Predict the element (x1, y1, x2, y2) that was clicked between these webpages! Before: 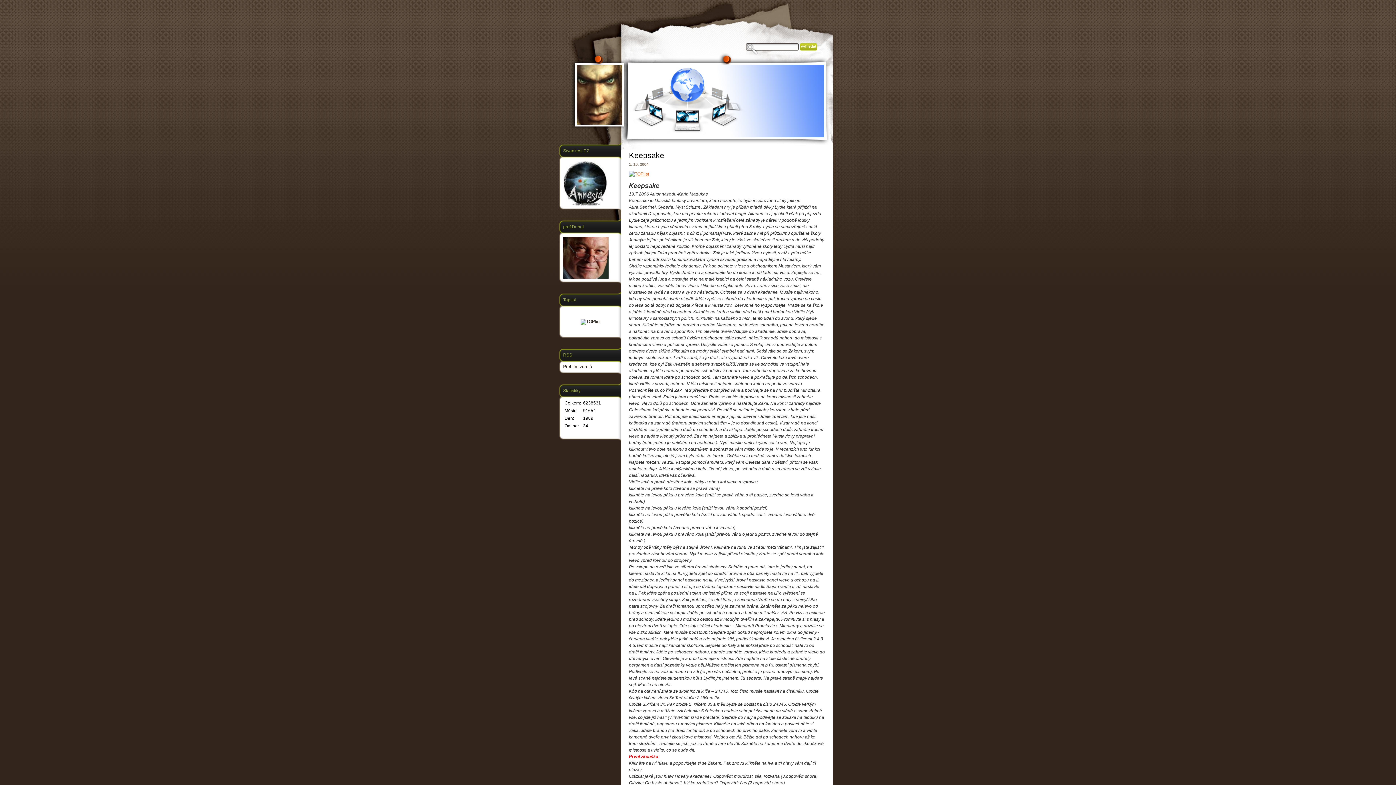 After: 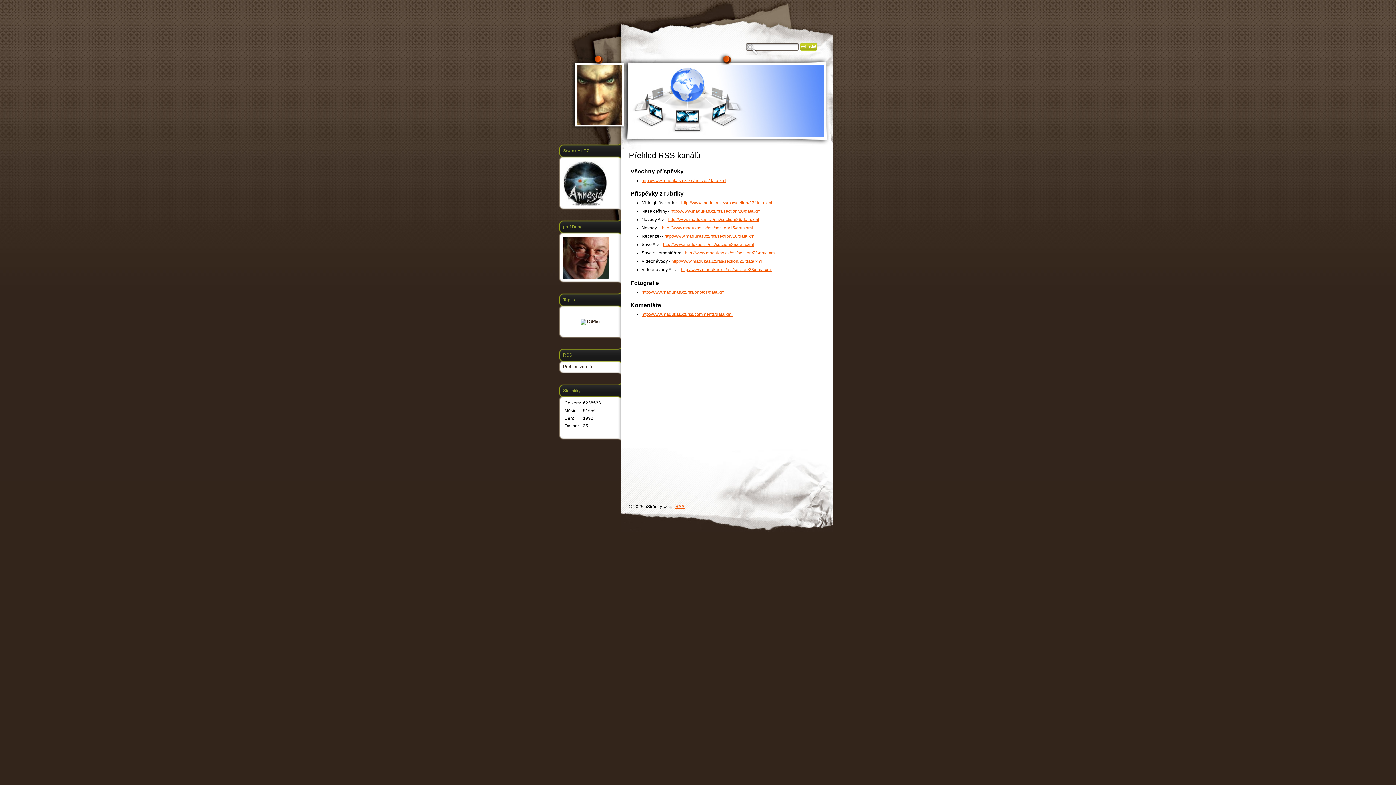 Action: bbox: (559, 358, 621, 369) label: Přehled zdrojů